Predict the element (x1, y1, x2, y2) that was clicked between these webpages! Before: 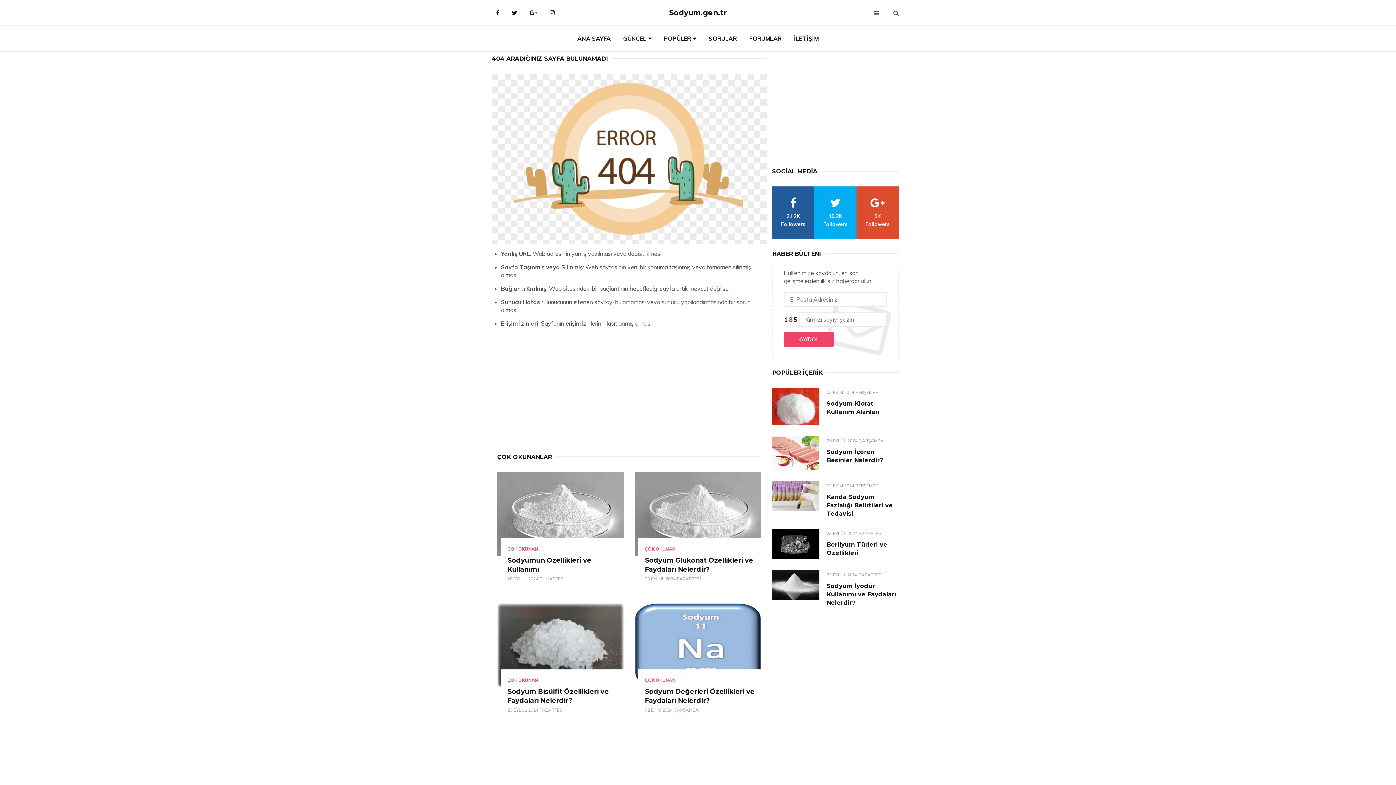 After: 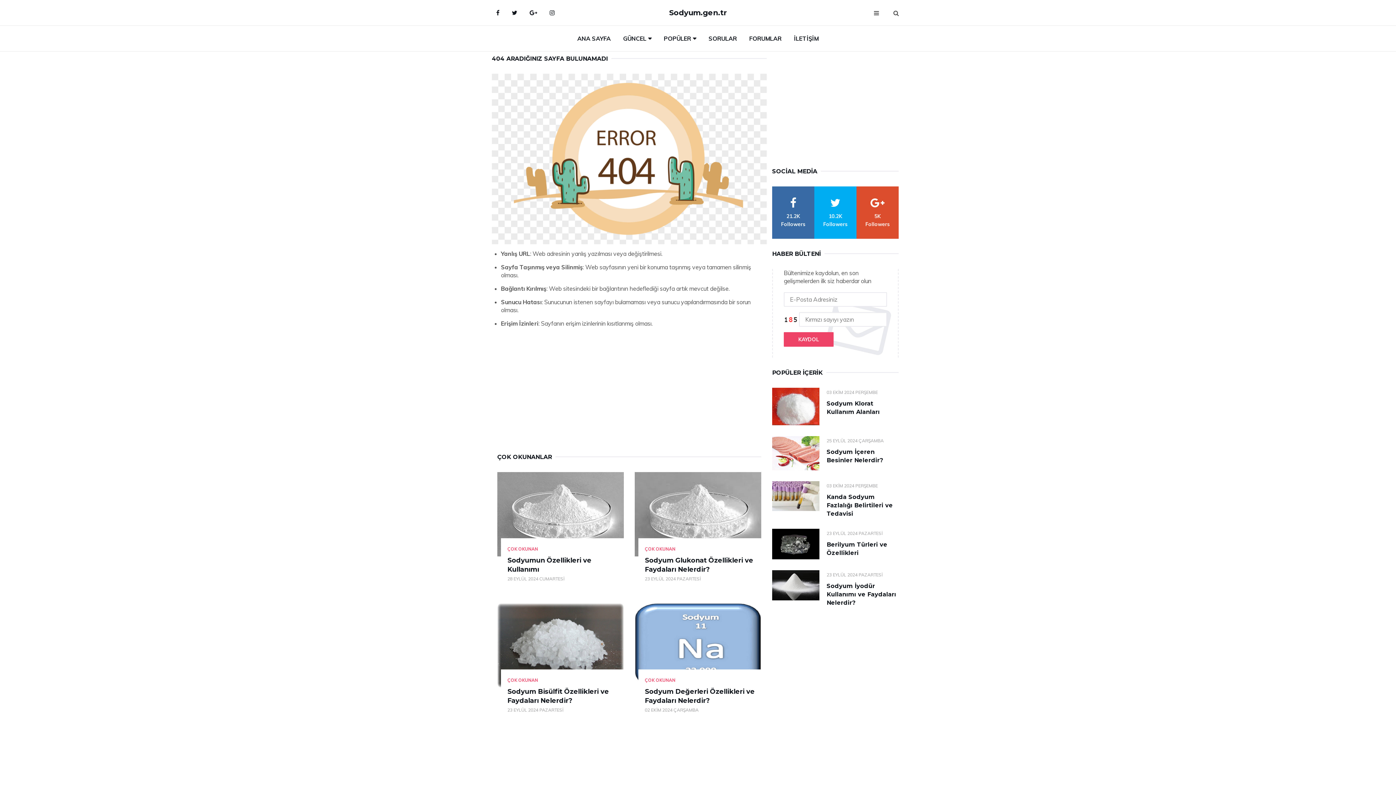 Action: bbox: (772, 186, 814, 238) label: facebook